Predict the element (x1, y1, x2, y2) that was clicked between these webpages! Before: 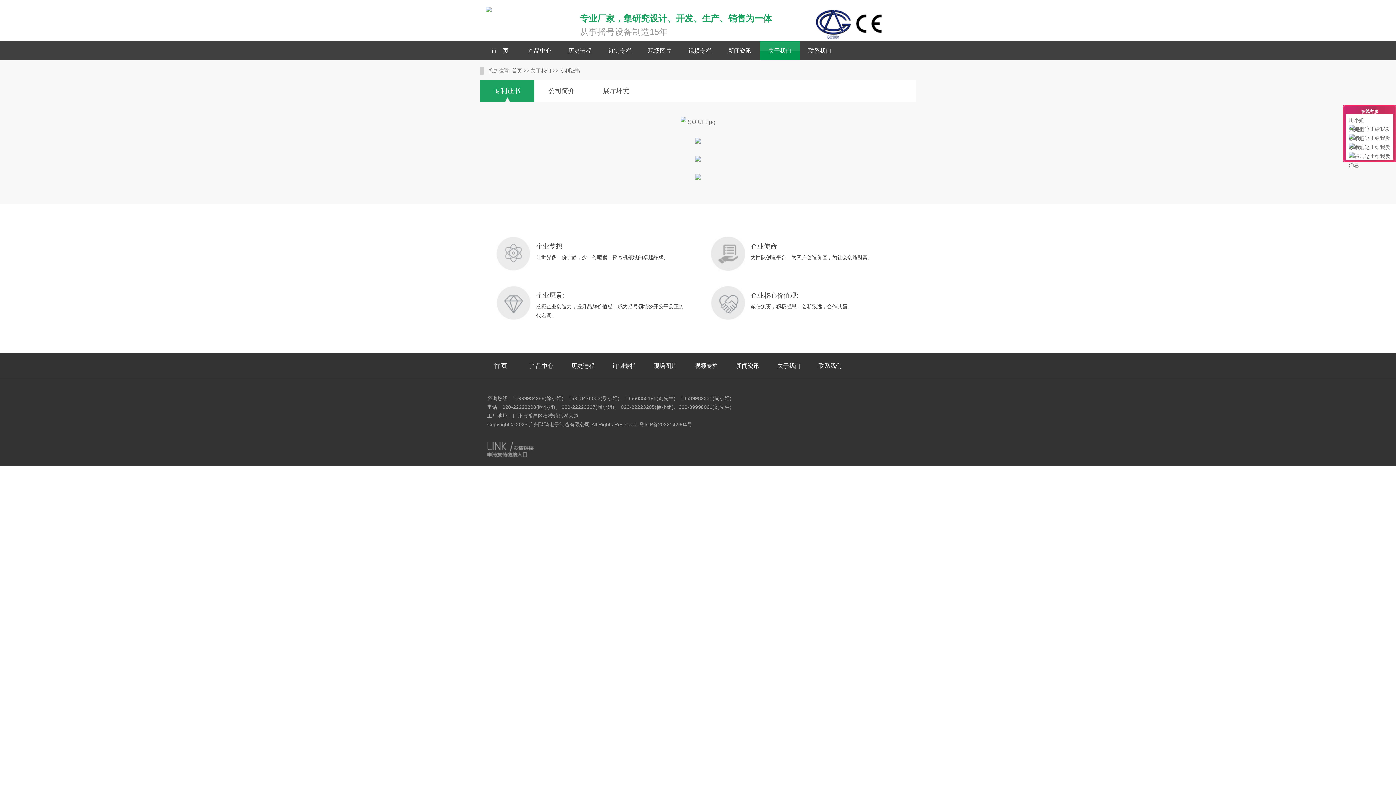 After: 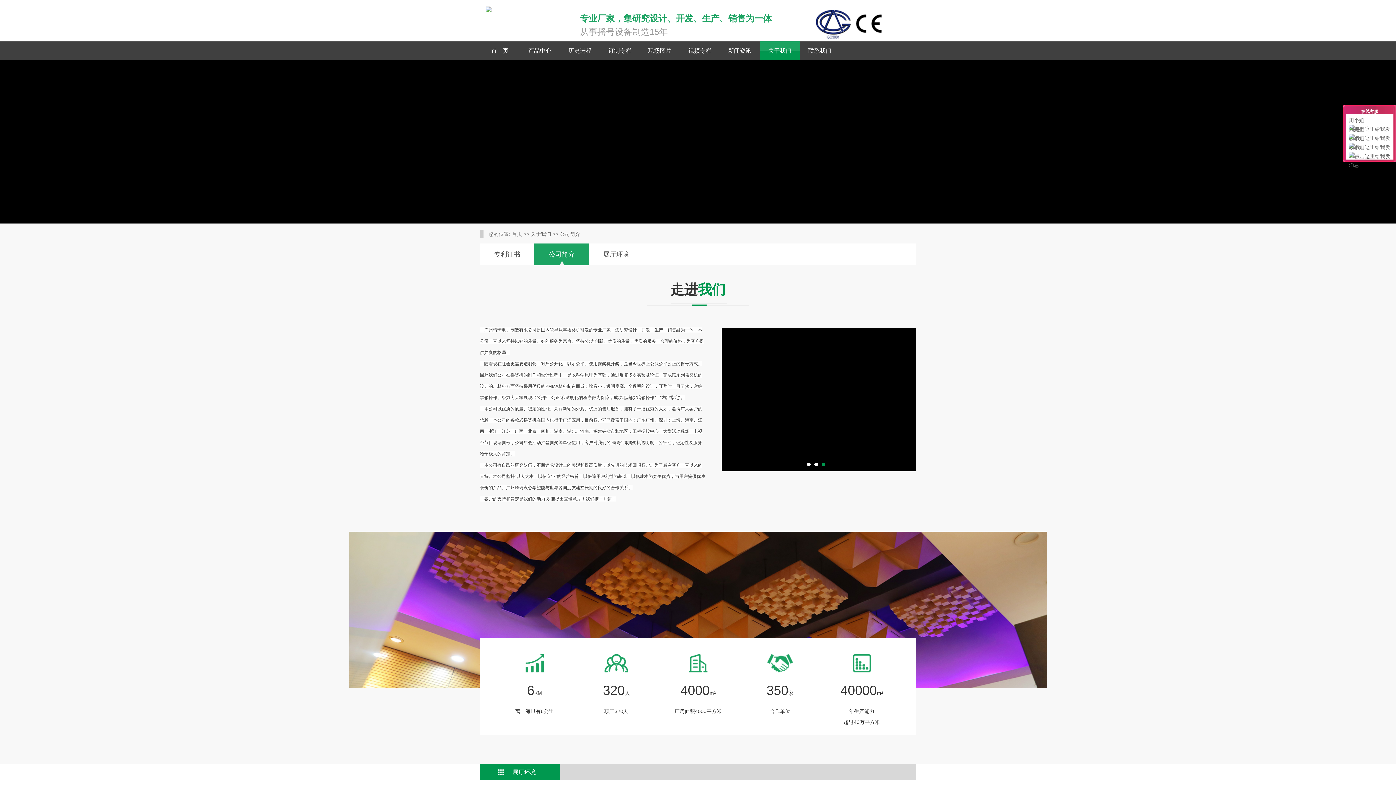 Action: bbox: (534, 80, 589, 101) label: 公司简介